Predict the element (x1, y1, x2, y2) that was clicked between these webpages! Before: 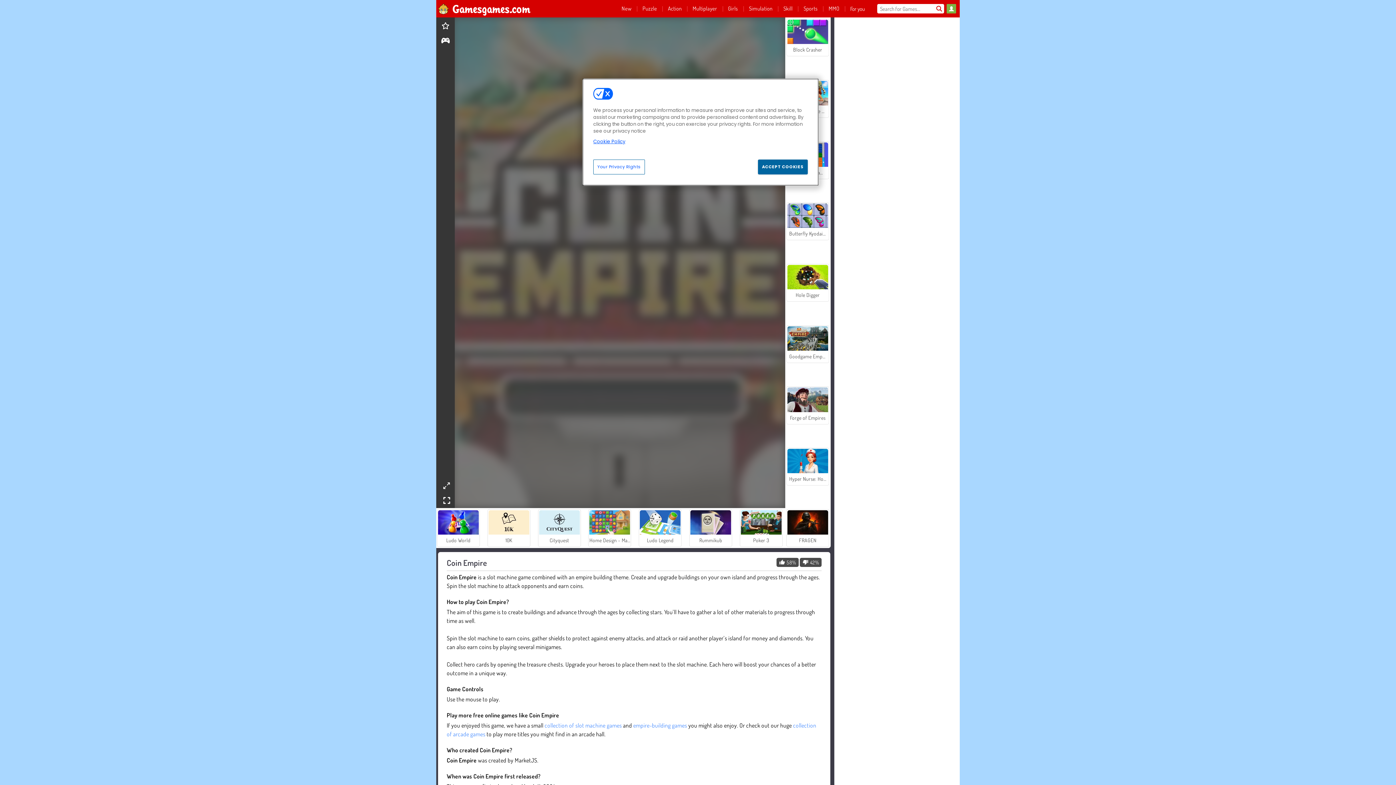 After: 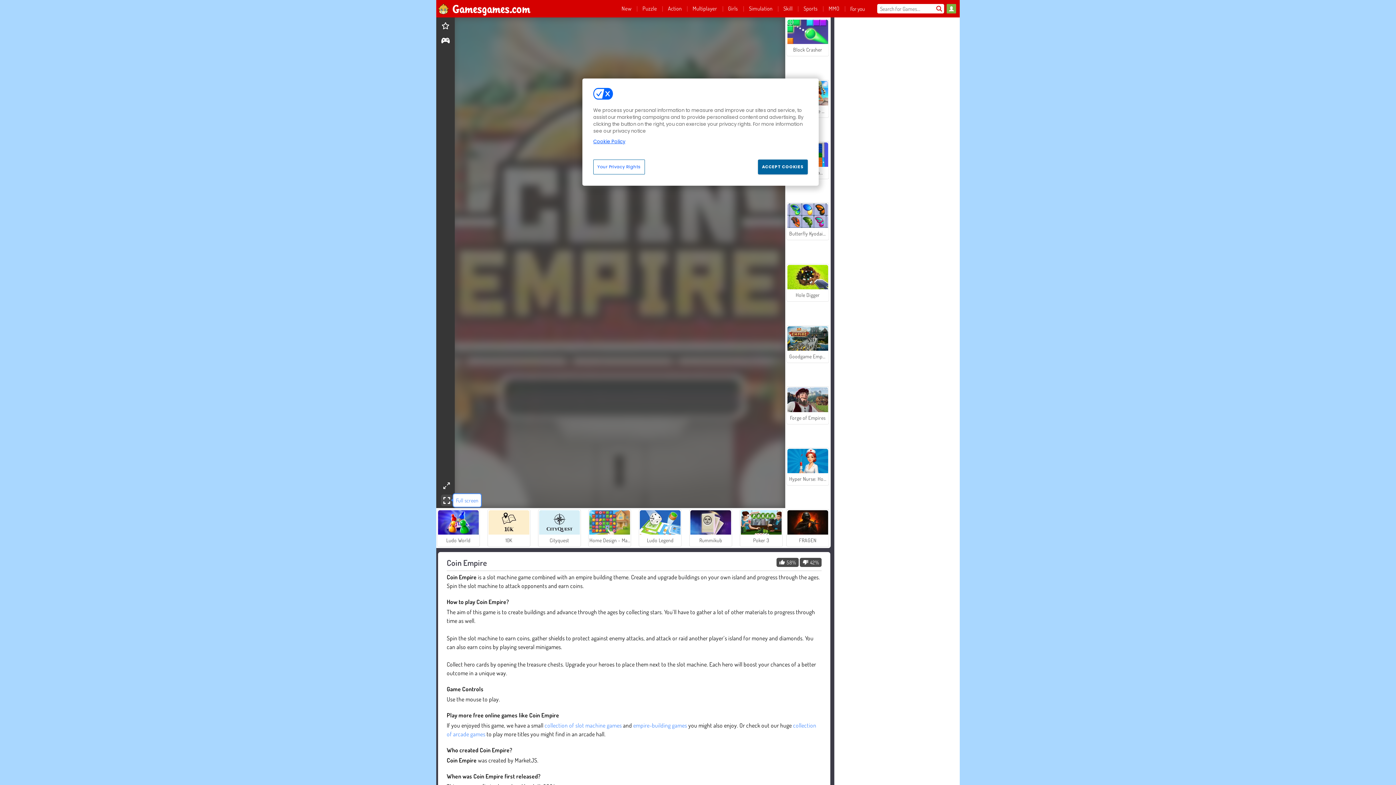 Action: bbox: (441, 500, 452, 508)